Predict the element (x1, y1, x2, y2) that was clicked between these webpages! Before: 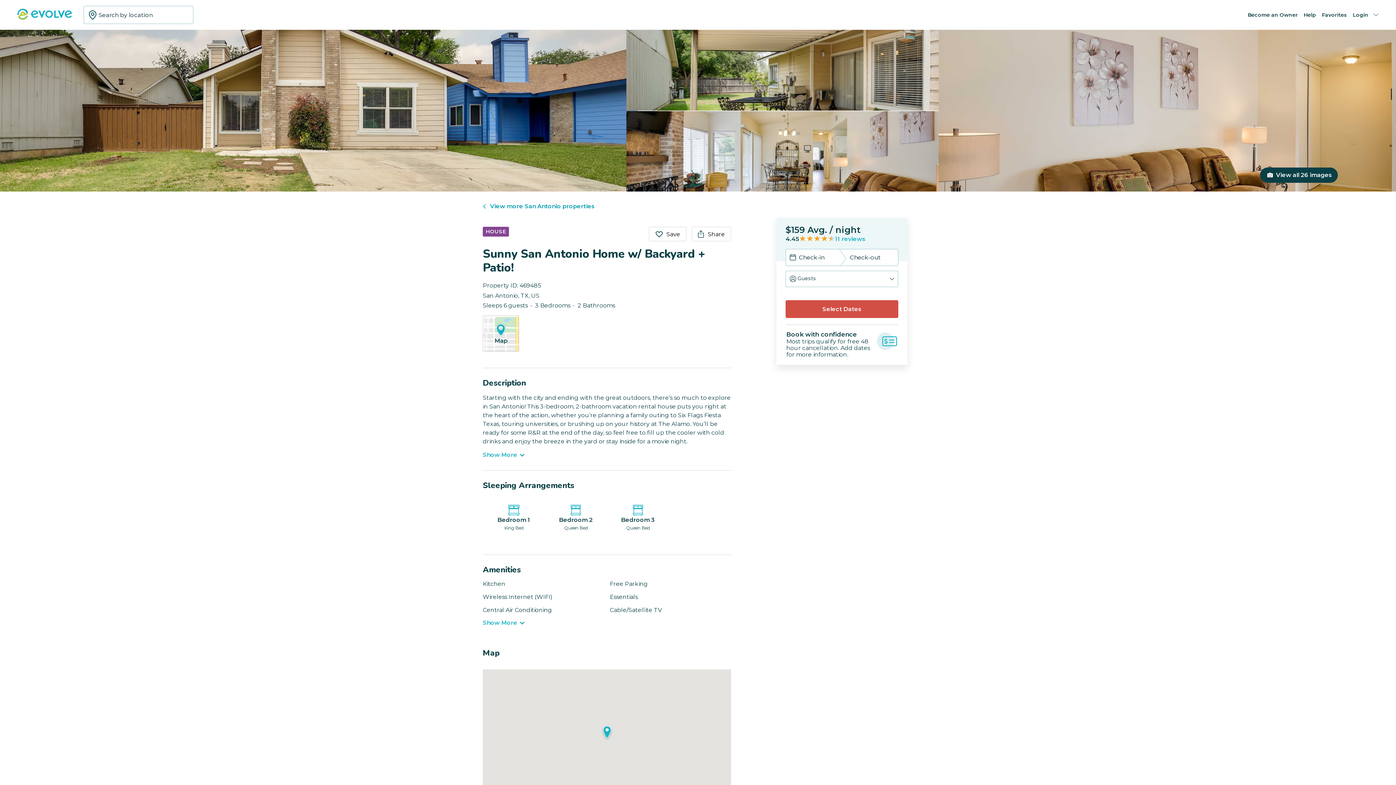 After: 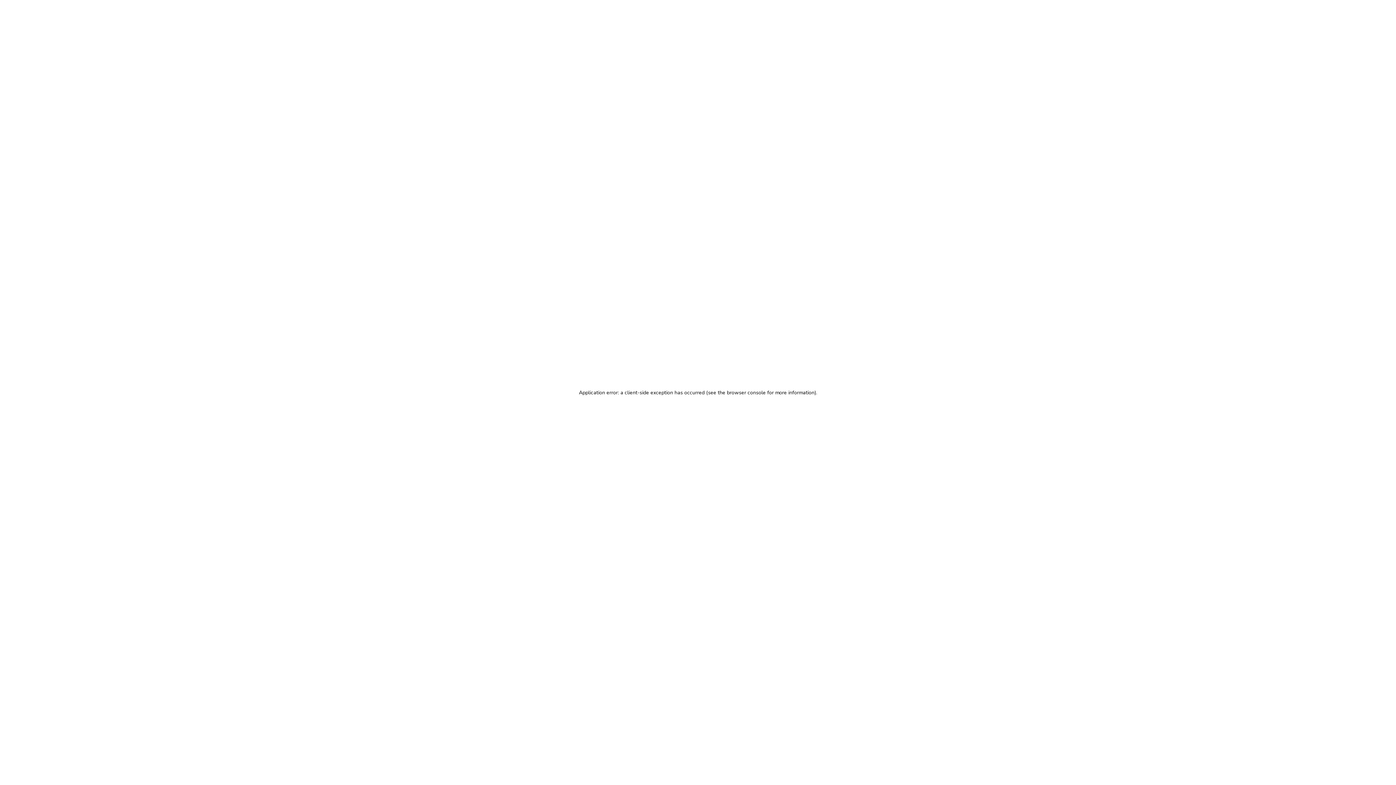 Action: label: Check-in date calendar bbox: (789, 254, 796, 262)